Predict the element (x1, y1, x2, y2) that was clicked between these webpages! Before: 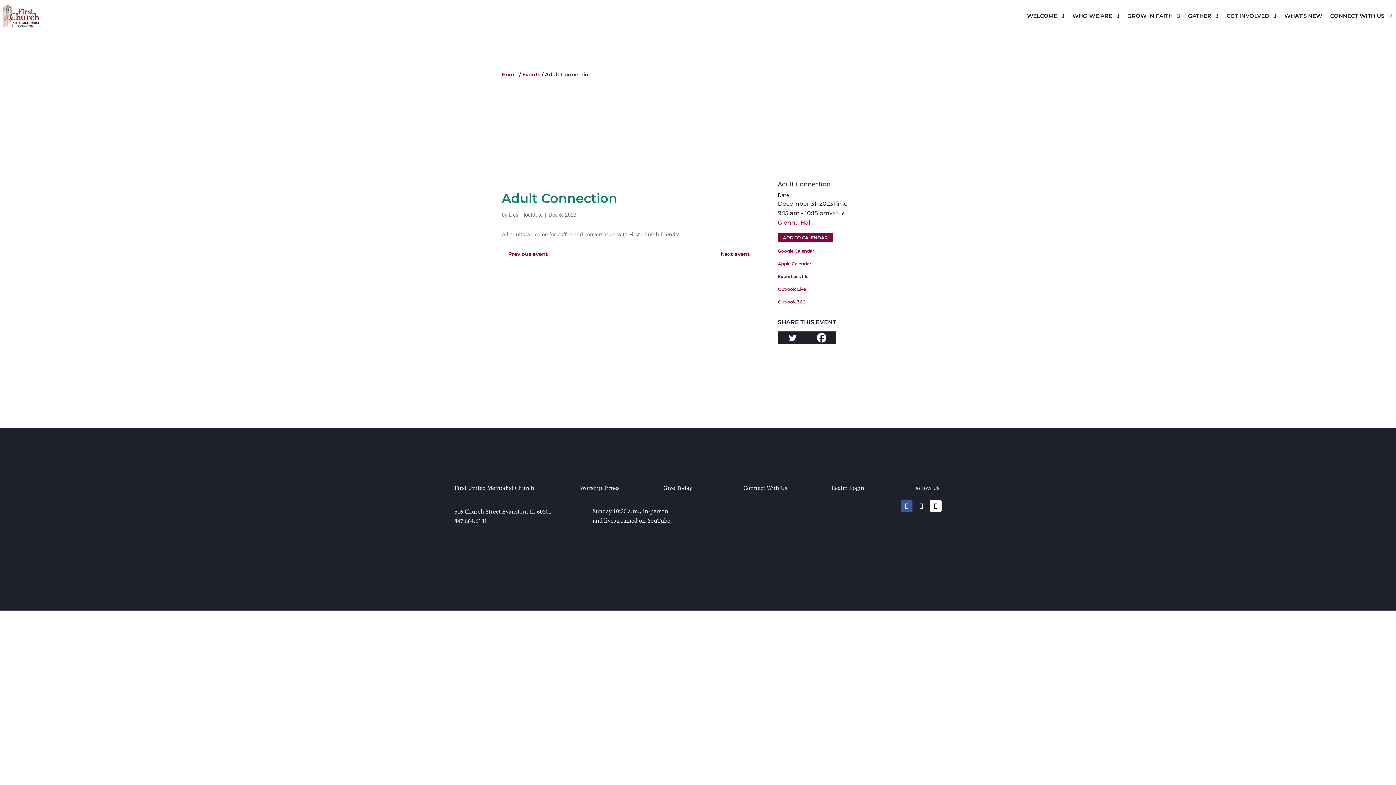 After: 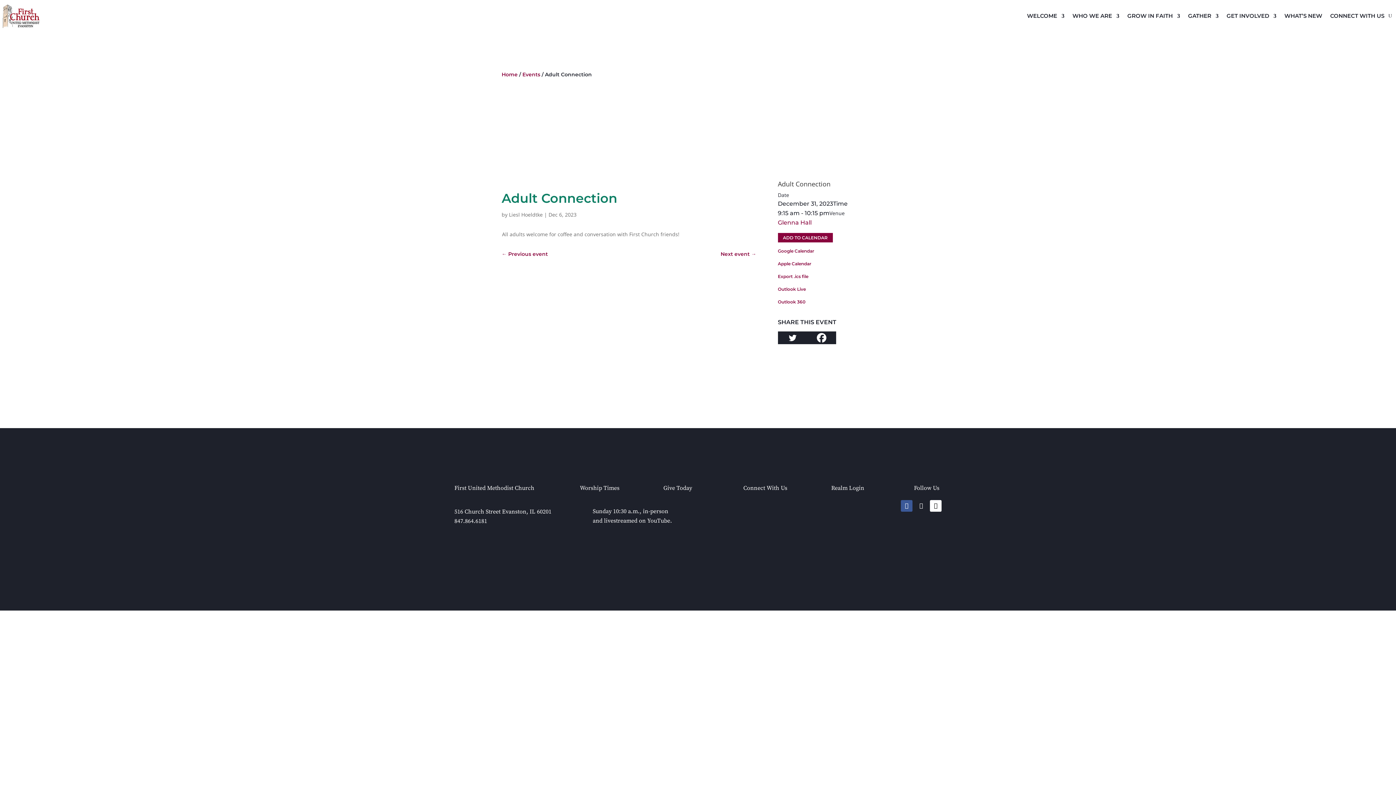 Action: bbox: (778, 299, 805, 304) label: Outlook 360